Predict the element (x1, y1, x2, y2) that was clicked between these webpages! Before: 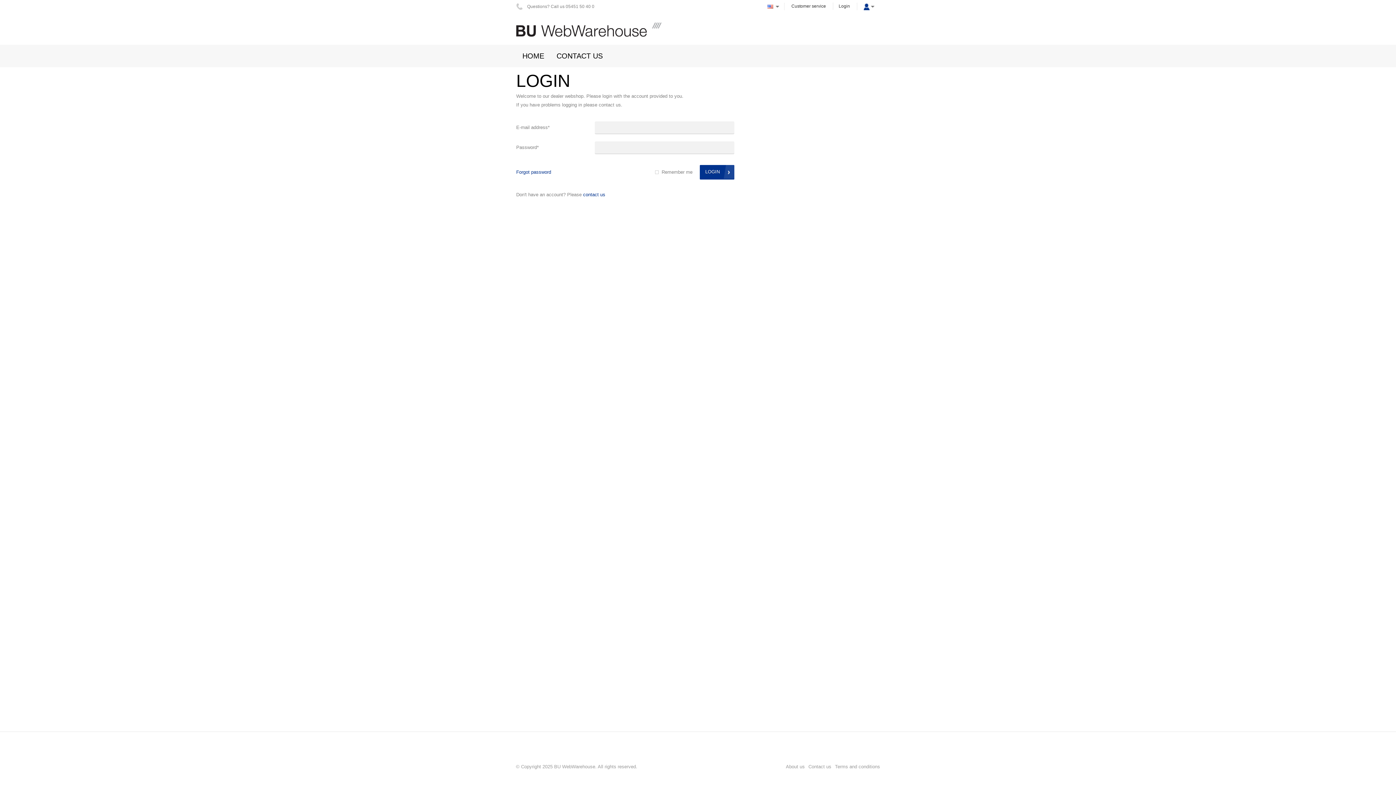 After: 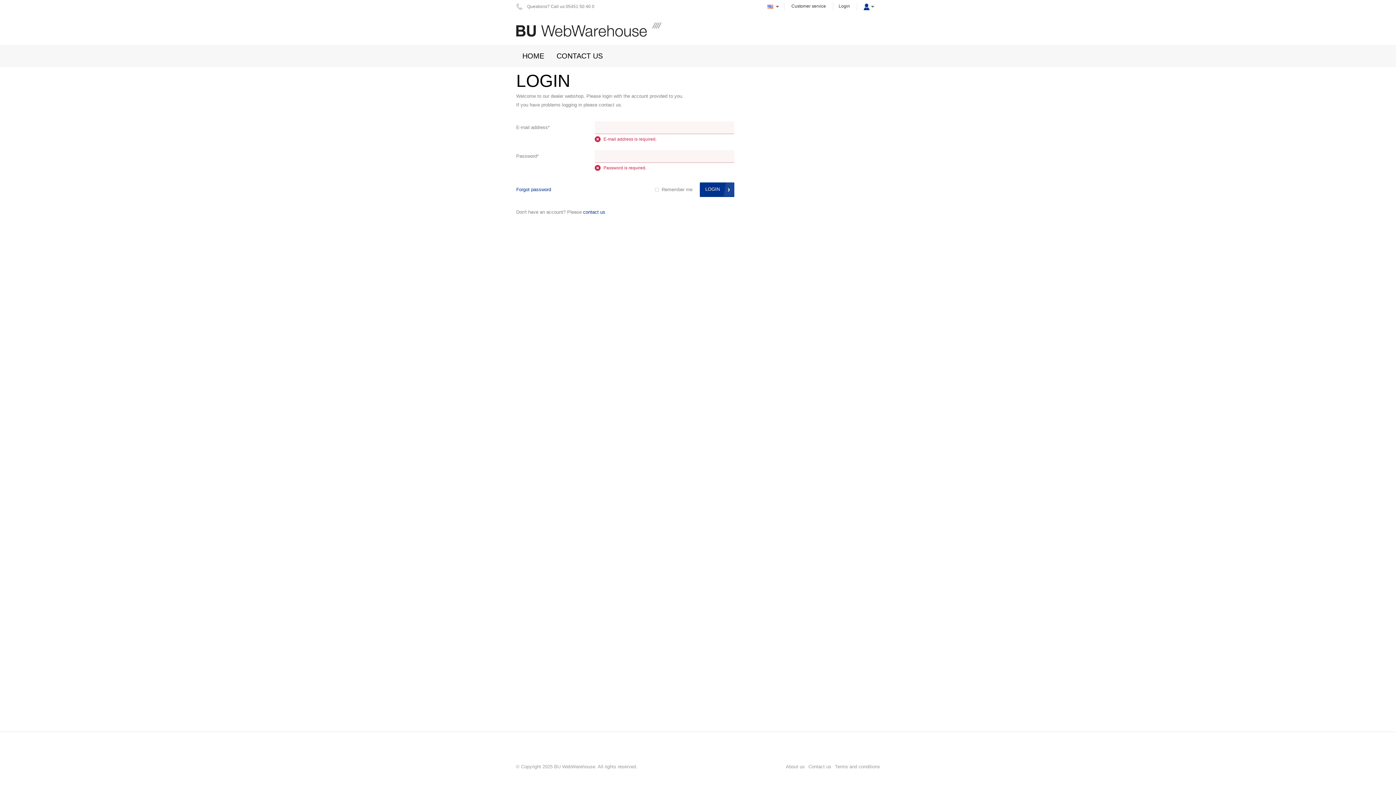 Action: bbox: (700, 165, 734, 179) label: LOGIN